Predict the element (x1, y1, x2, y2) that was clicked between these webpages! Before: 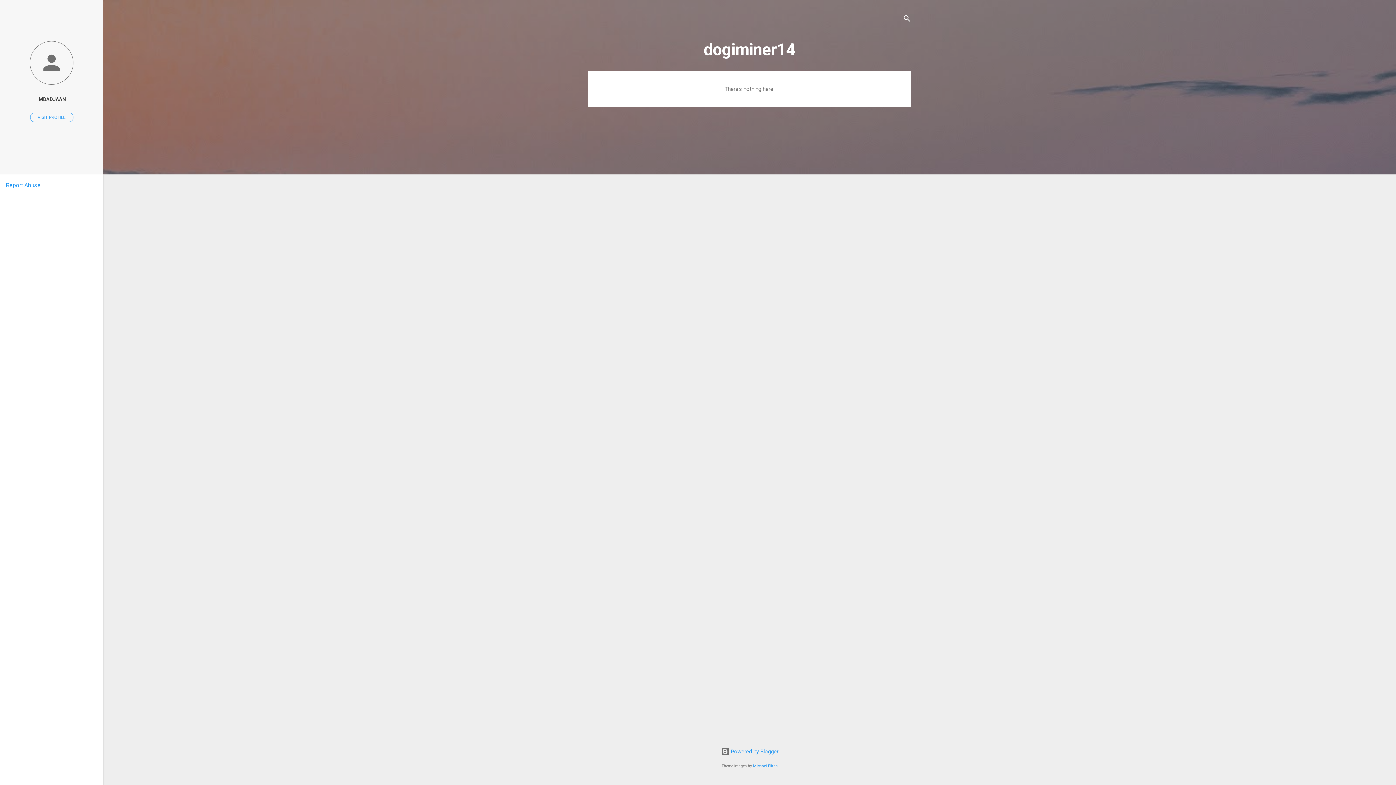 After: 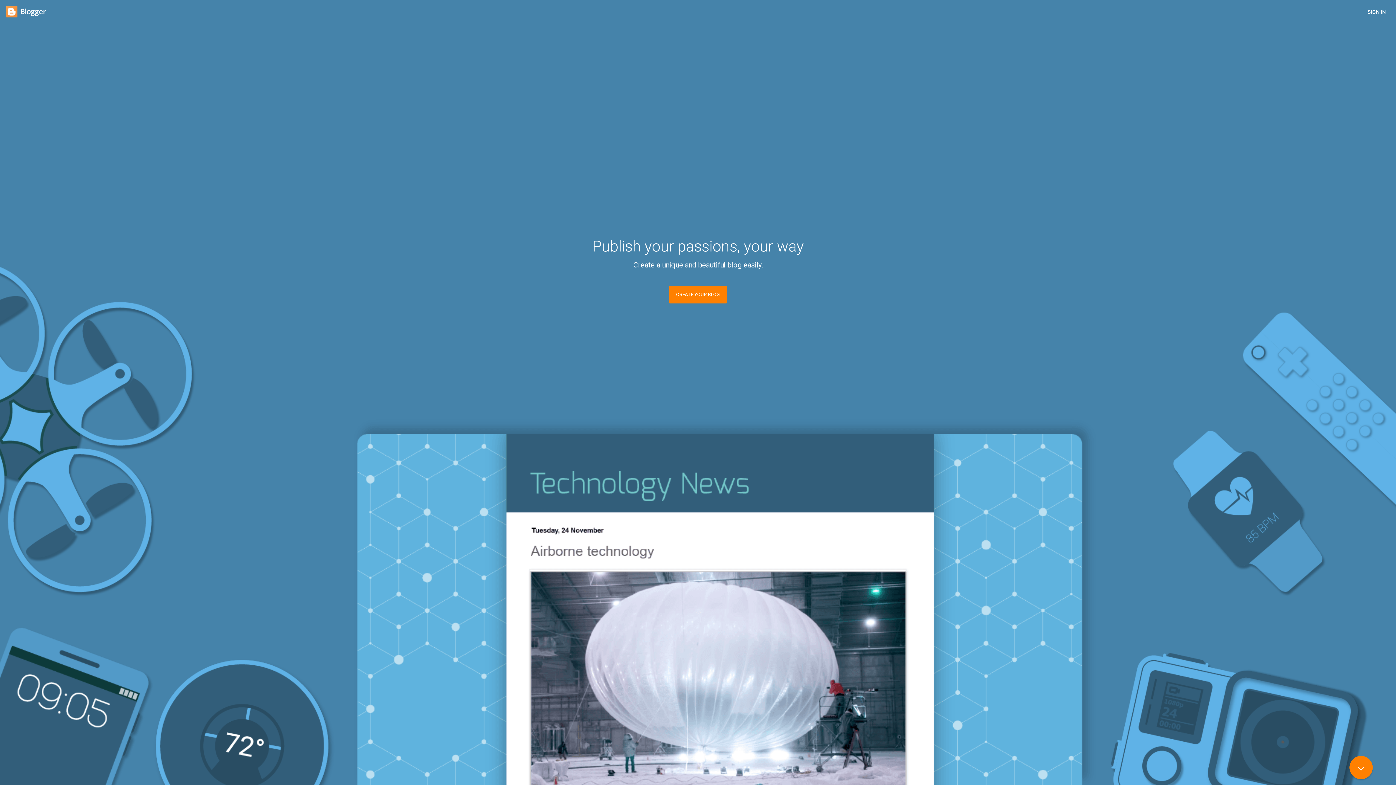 Action: bbox: (720, 748, 778, 755) label:  Powered by Blogger